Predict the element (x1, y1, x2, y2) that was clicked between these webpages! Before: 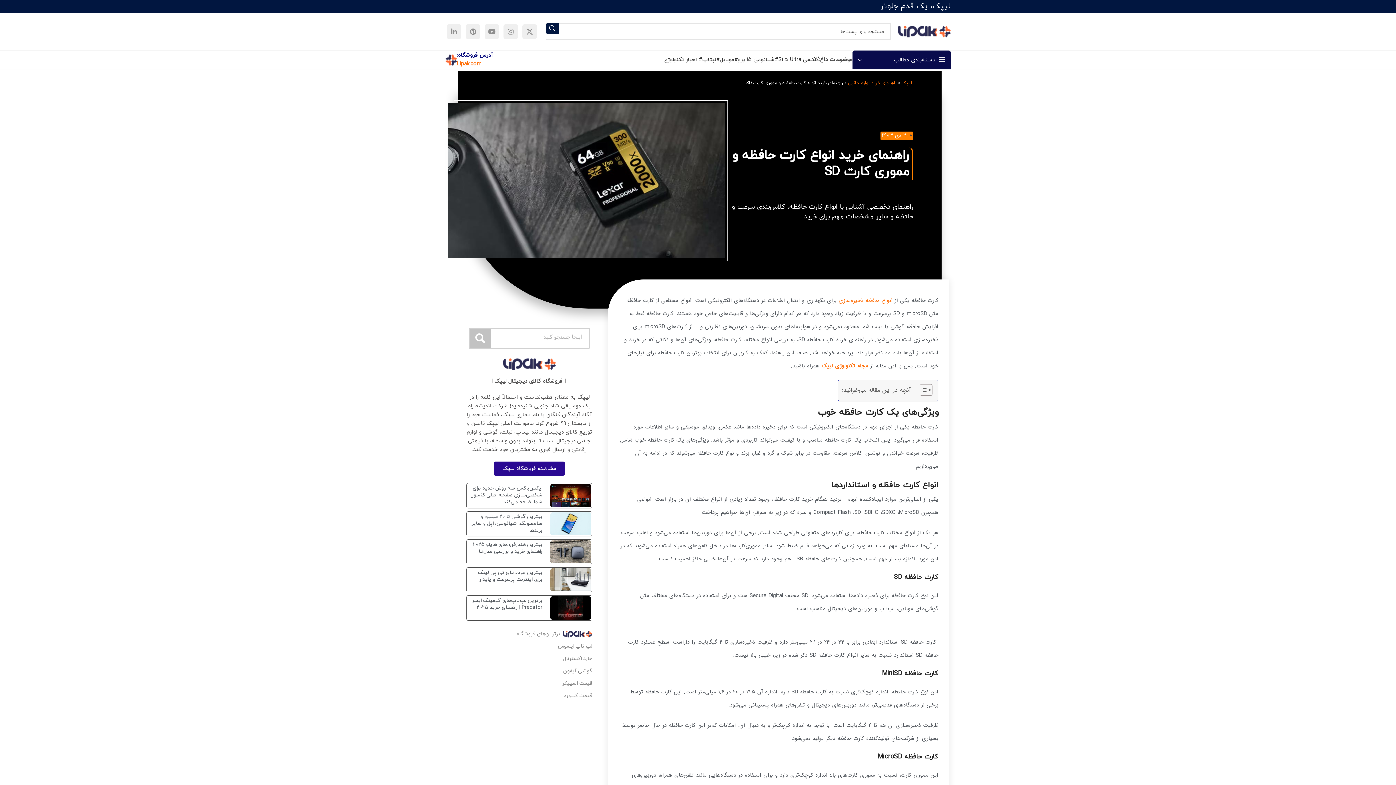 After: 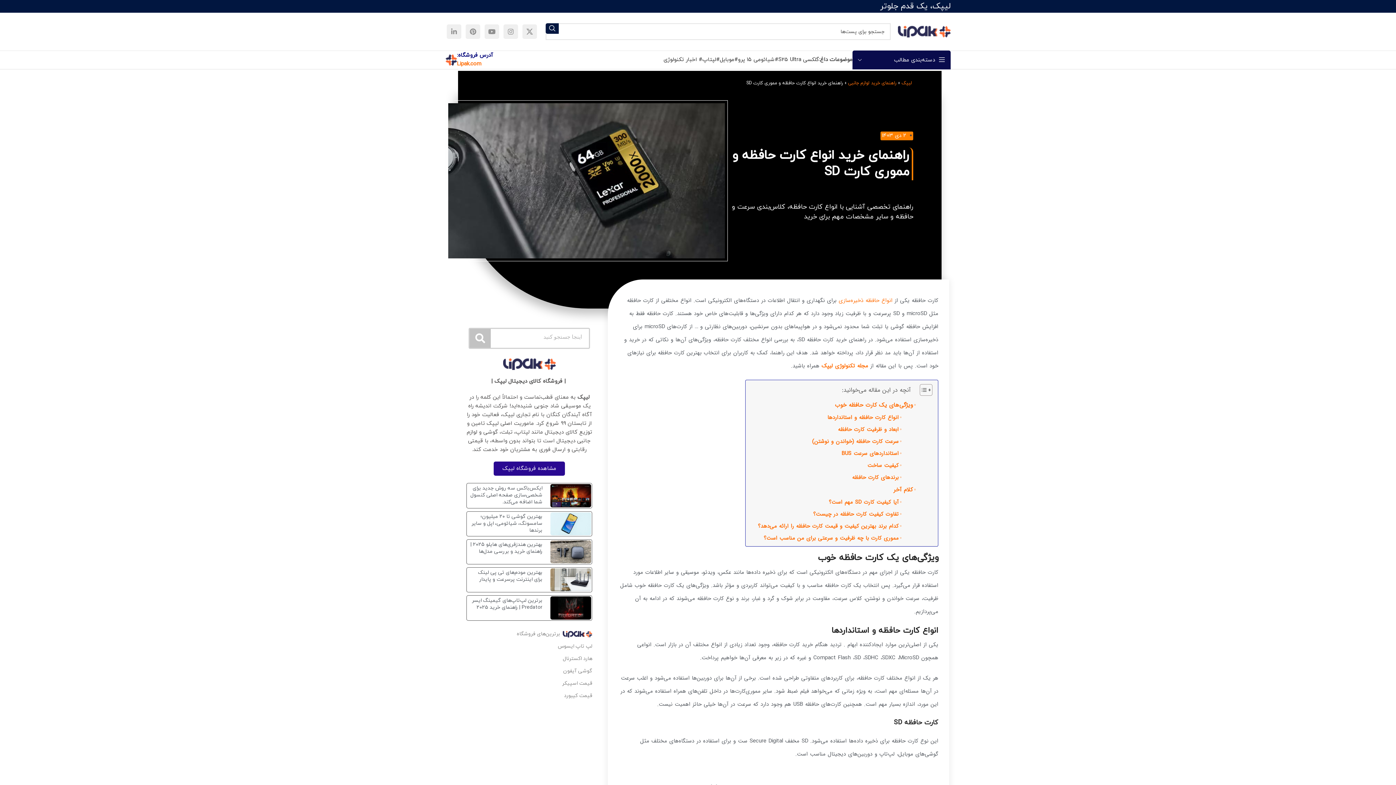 Action: bbox: (914, 384, 930, 396) label: Toggle Table of Content